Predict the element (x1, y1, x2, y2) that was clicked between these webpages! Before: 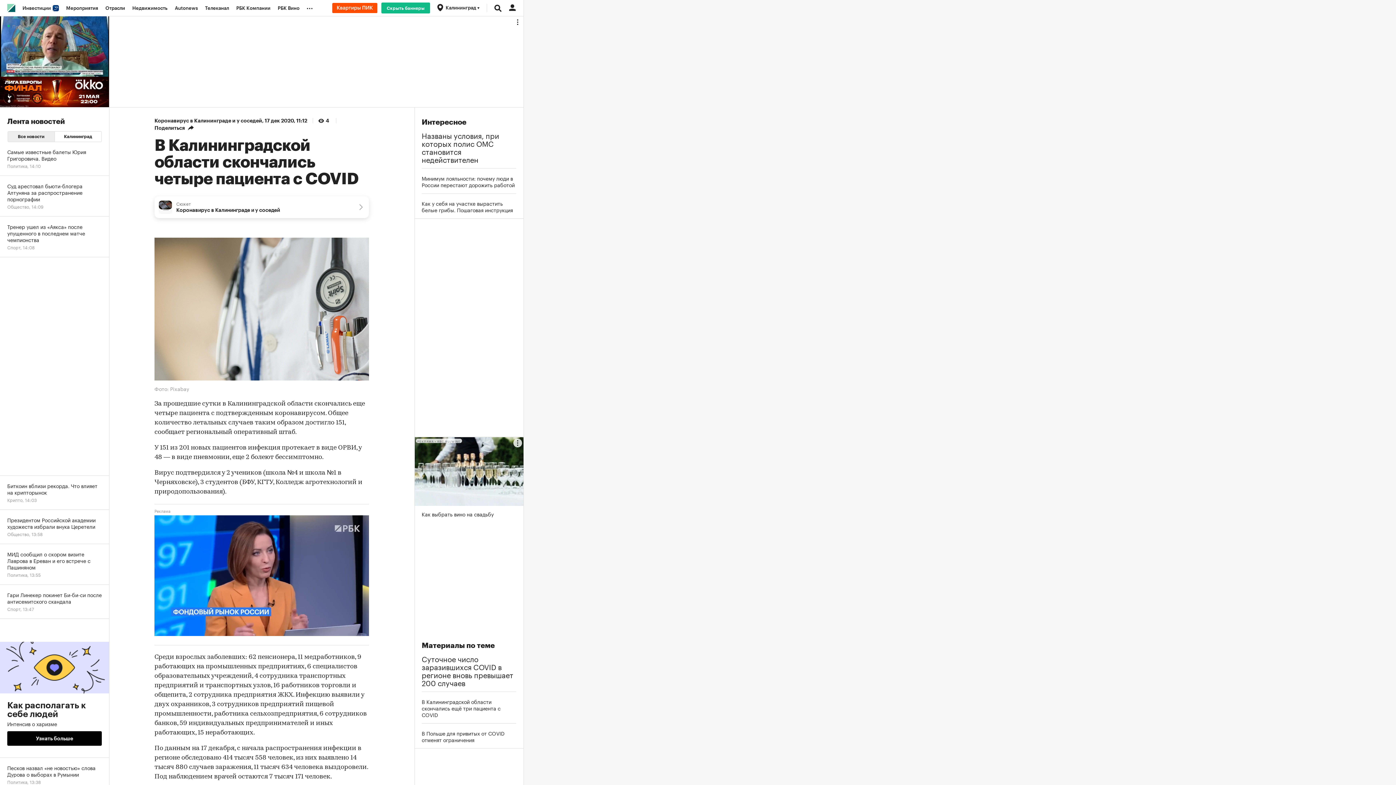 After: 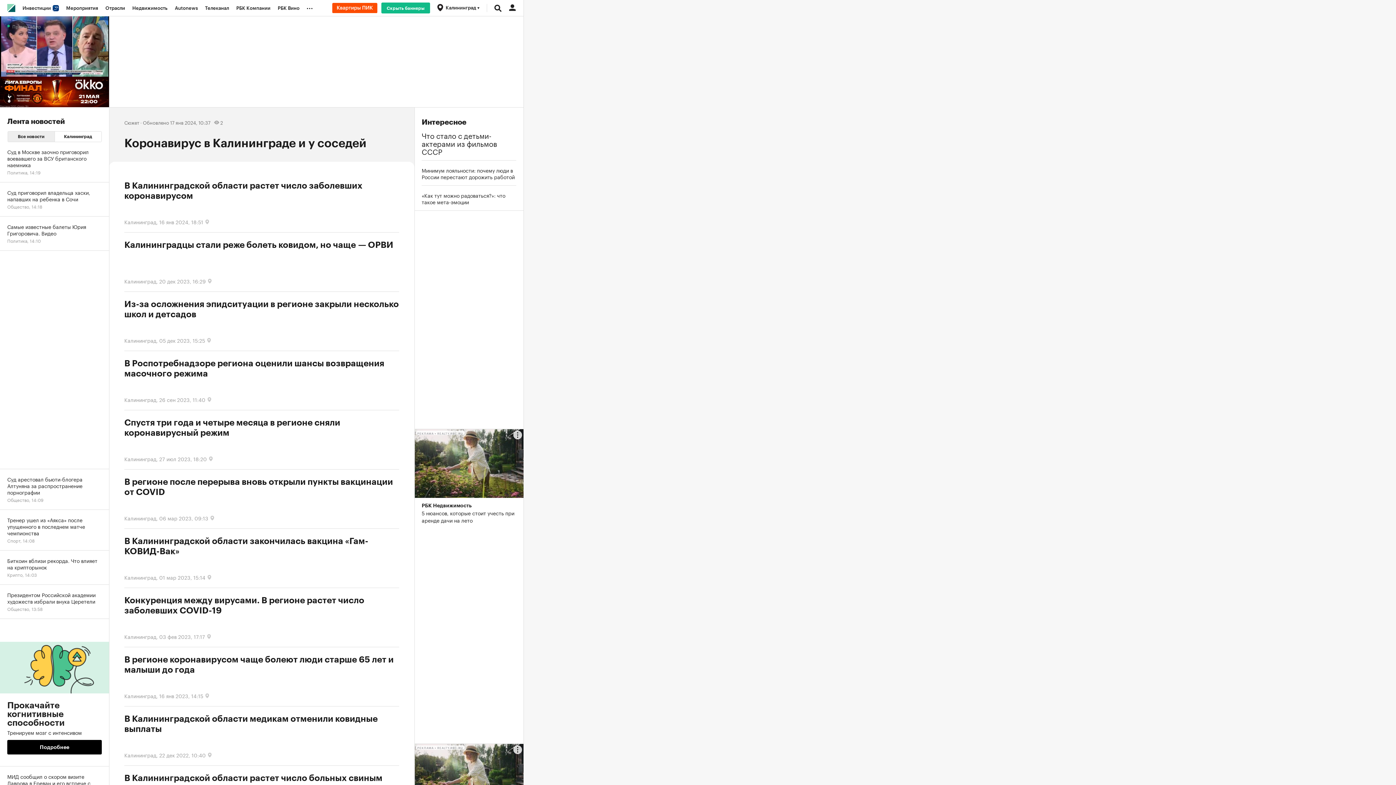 Action: label: Коронавирус в Калининграде и у соседей bbox: (154, 118, 262, 123)